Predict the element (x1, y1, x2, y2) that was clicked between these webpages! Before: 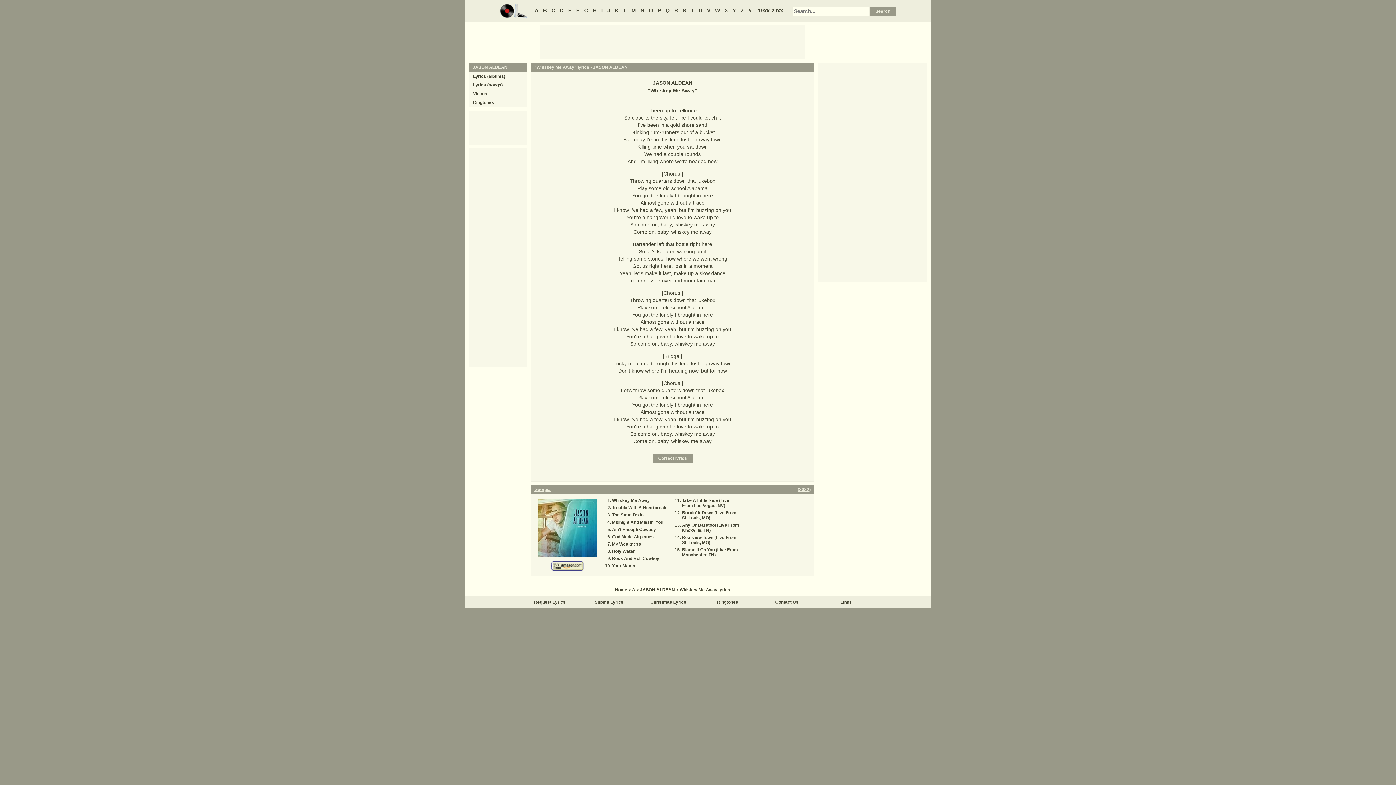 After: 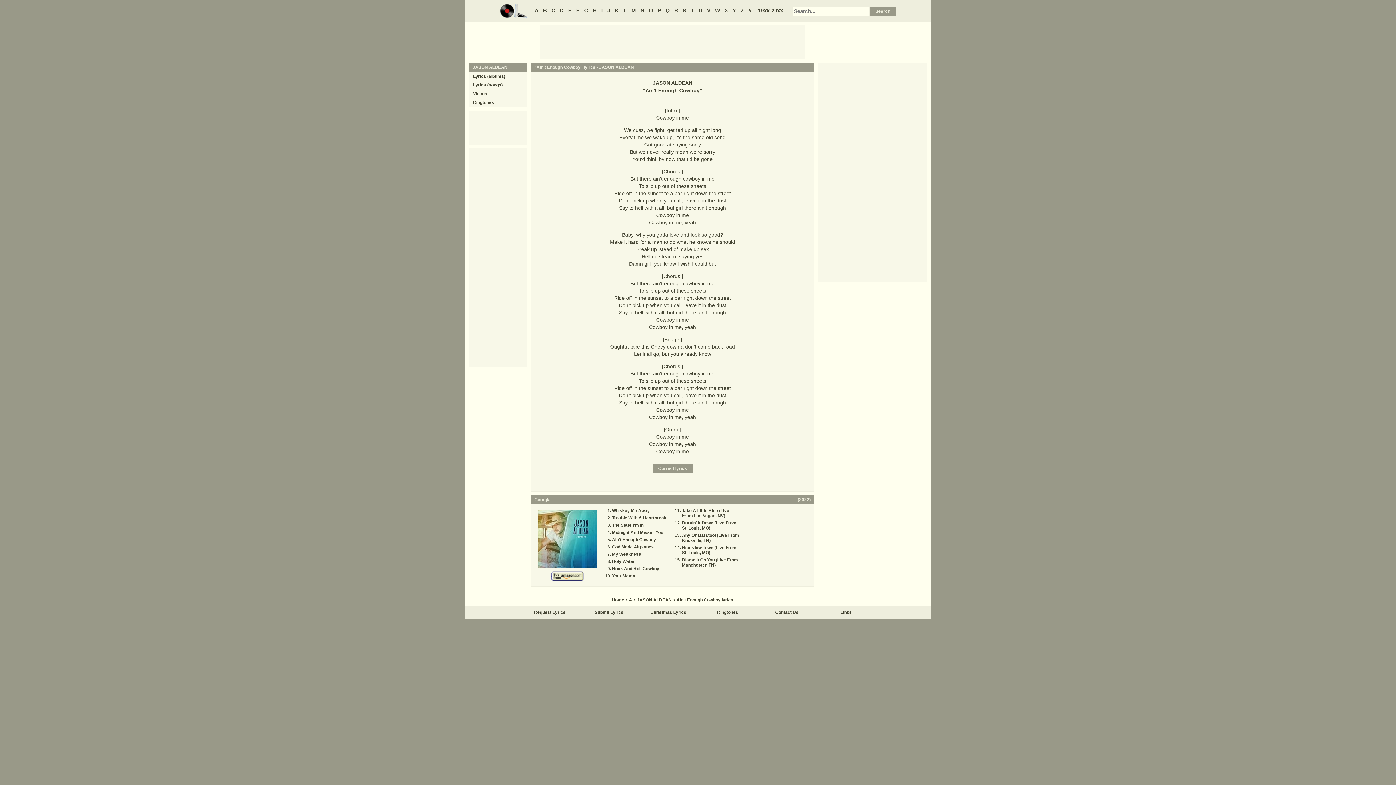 Action: bbox: (612, 527, 656, 532) label: Ain't Enough Cowboy